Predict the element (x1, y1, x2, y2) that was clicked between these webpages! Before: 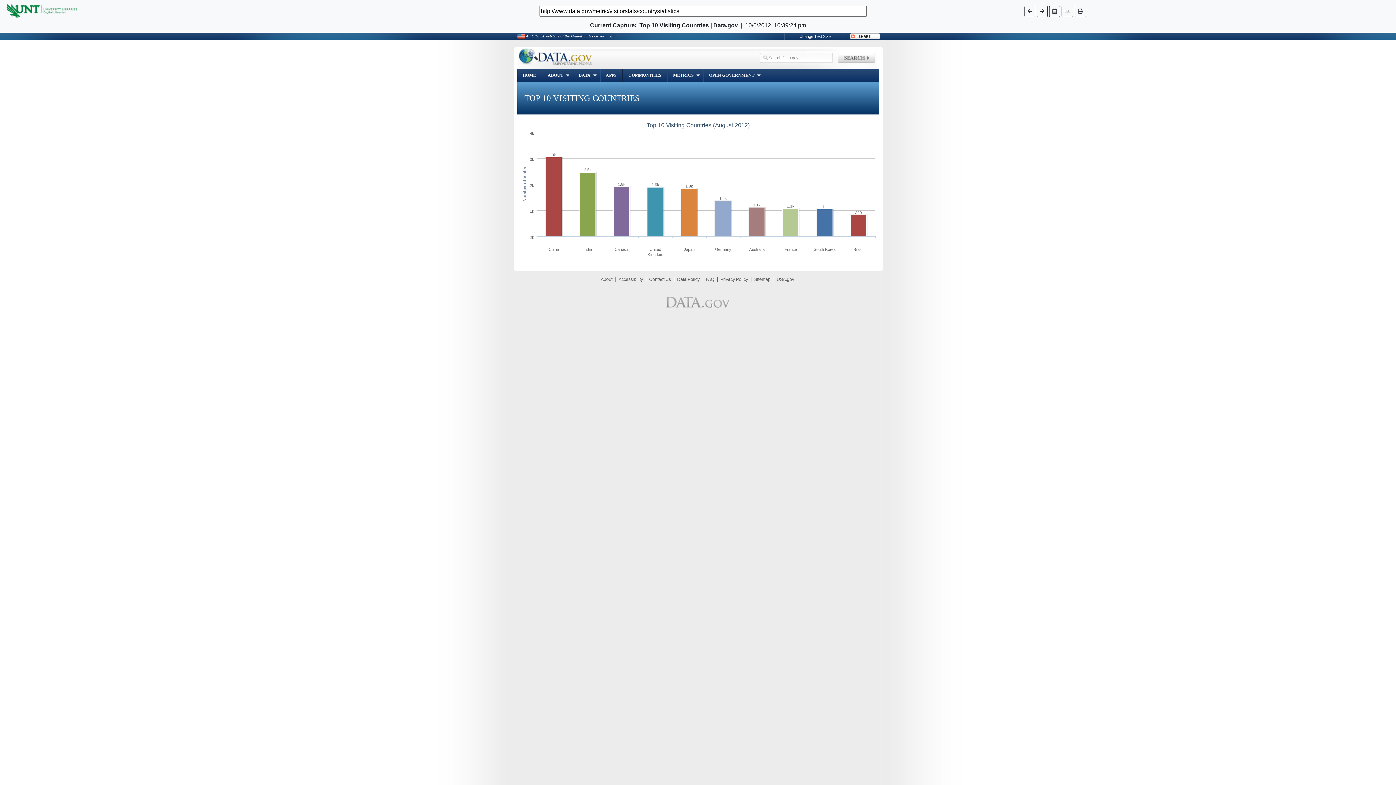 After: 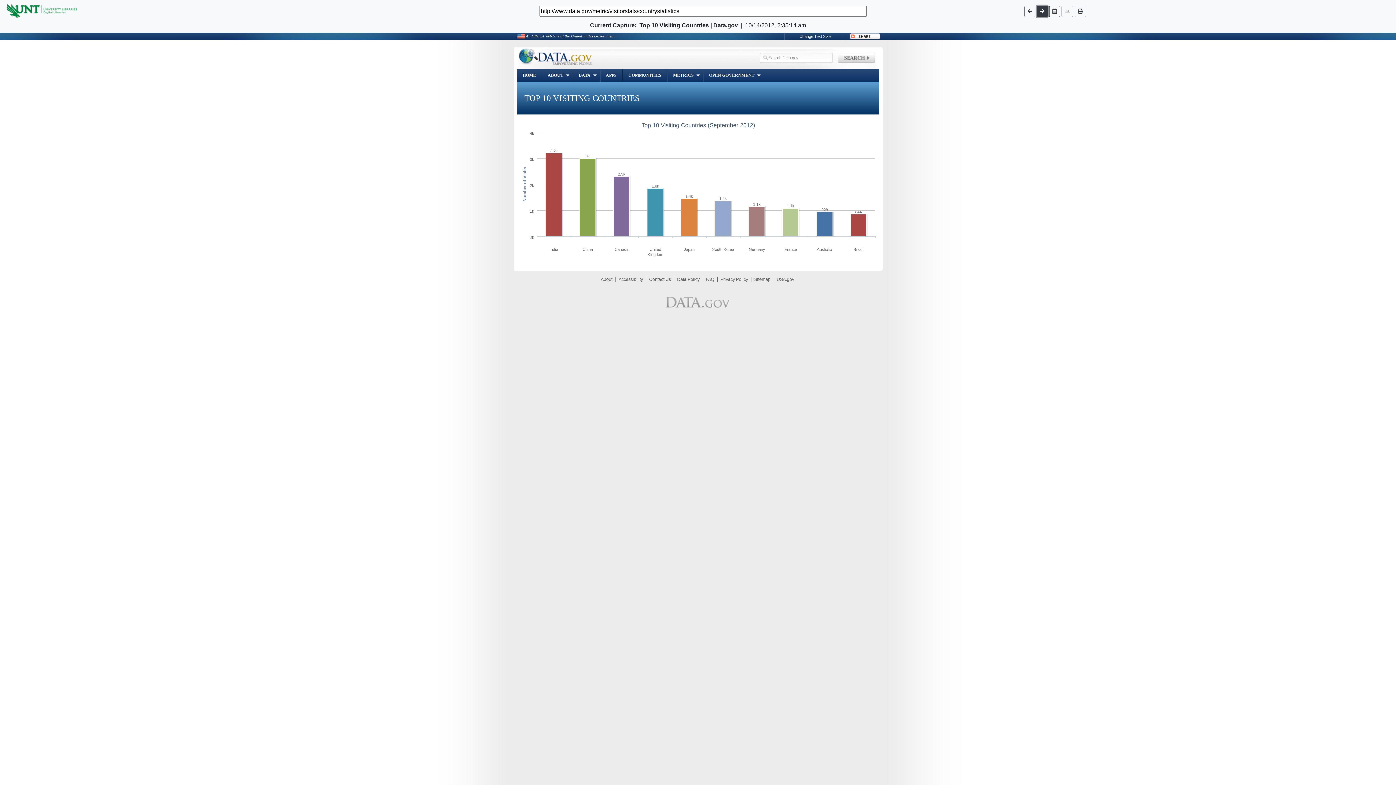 Action: bbox: (1037, 5, 1047, 16)